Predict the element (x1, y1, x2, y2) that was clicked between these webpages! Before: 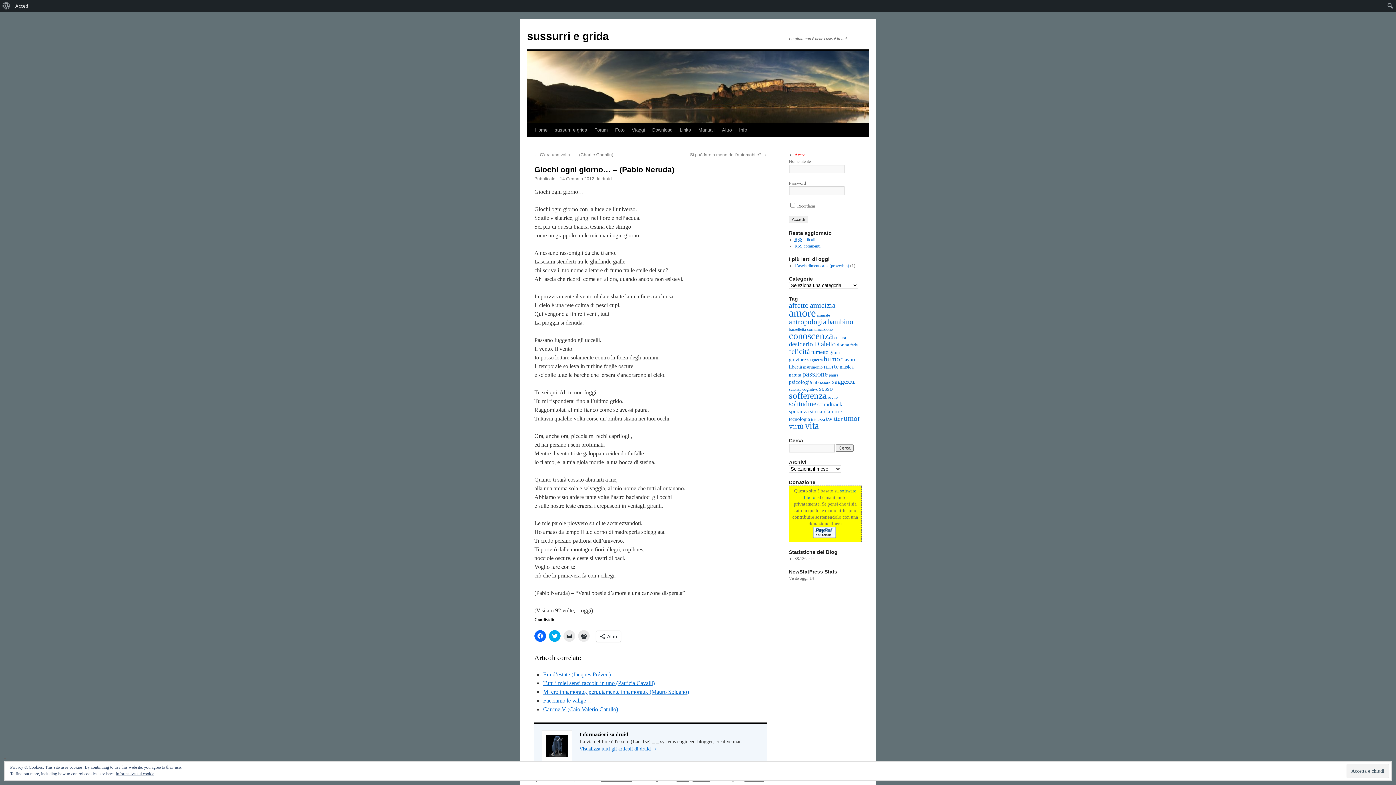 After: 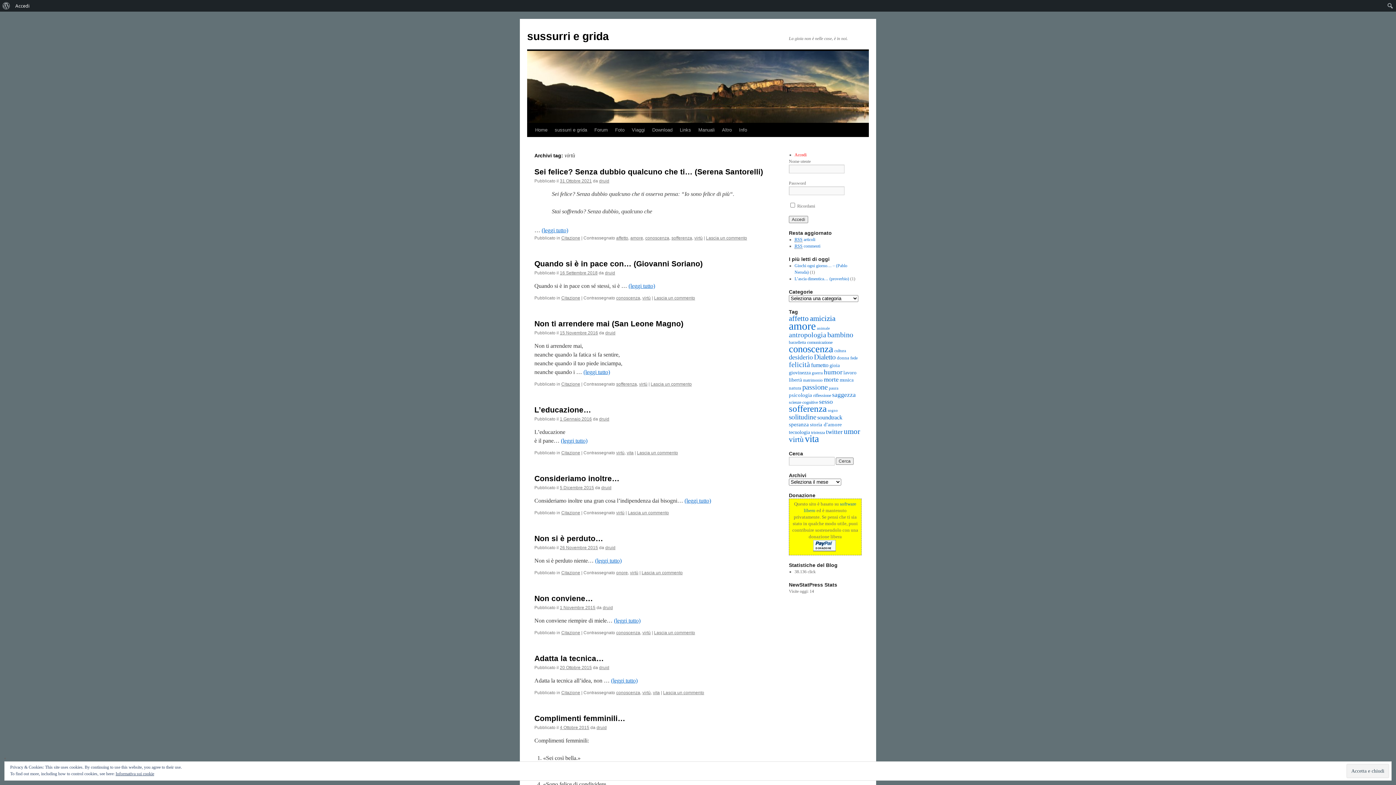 Action: label: virtù (74 elementi) bbox: (789, 422, 804, 430)